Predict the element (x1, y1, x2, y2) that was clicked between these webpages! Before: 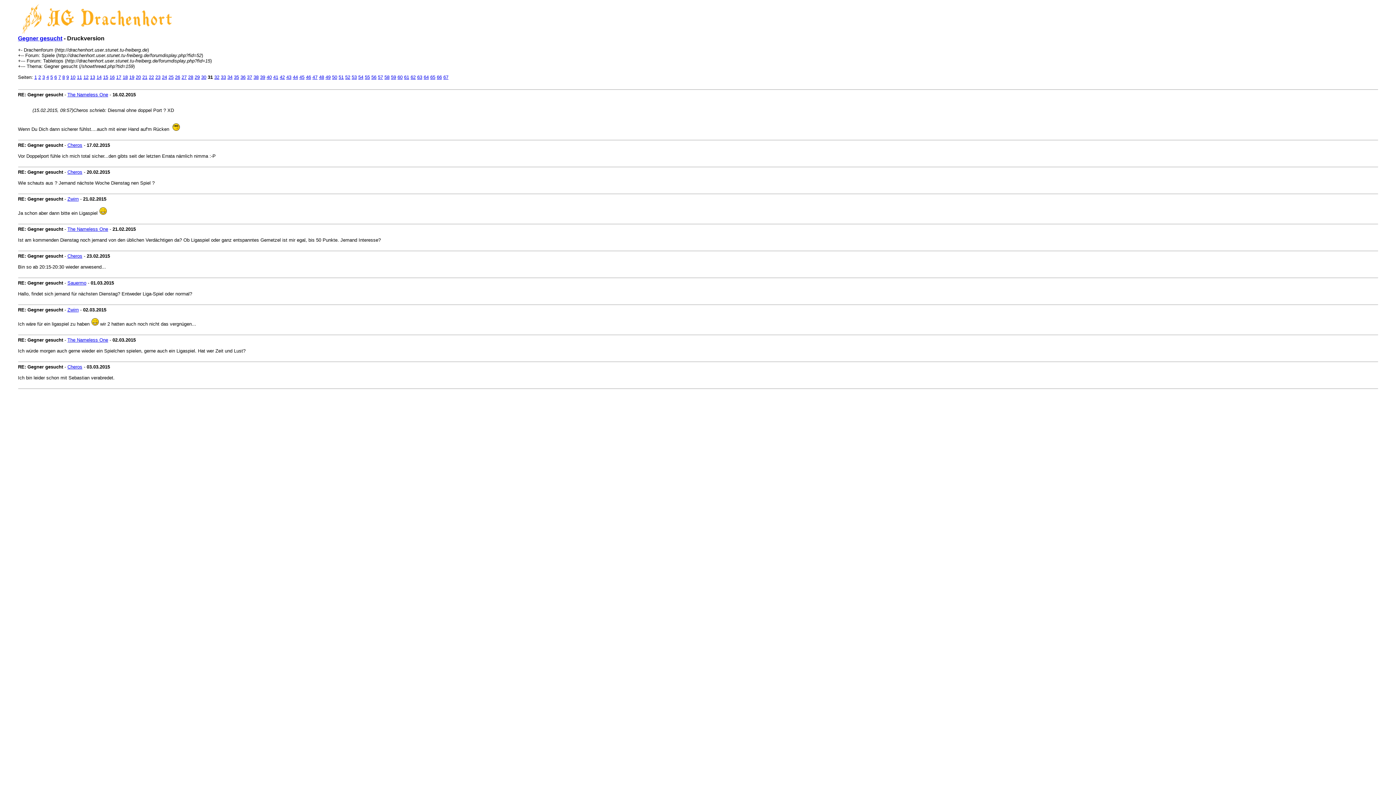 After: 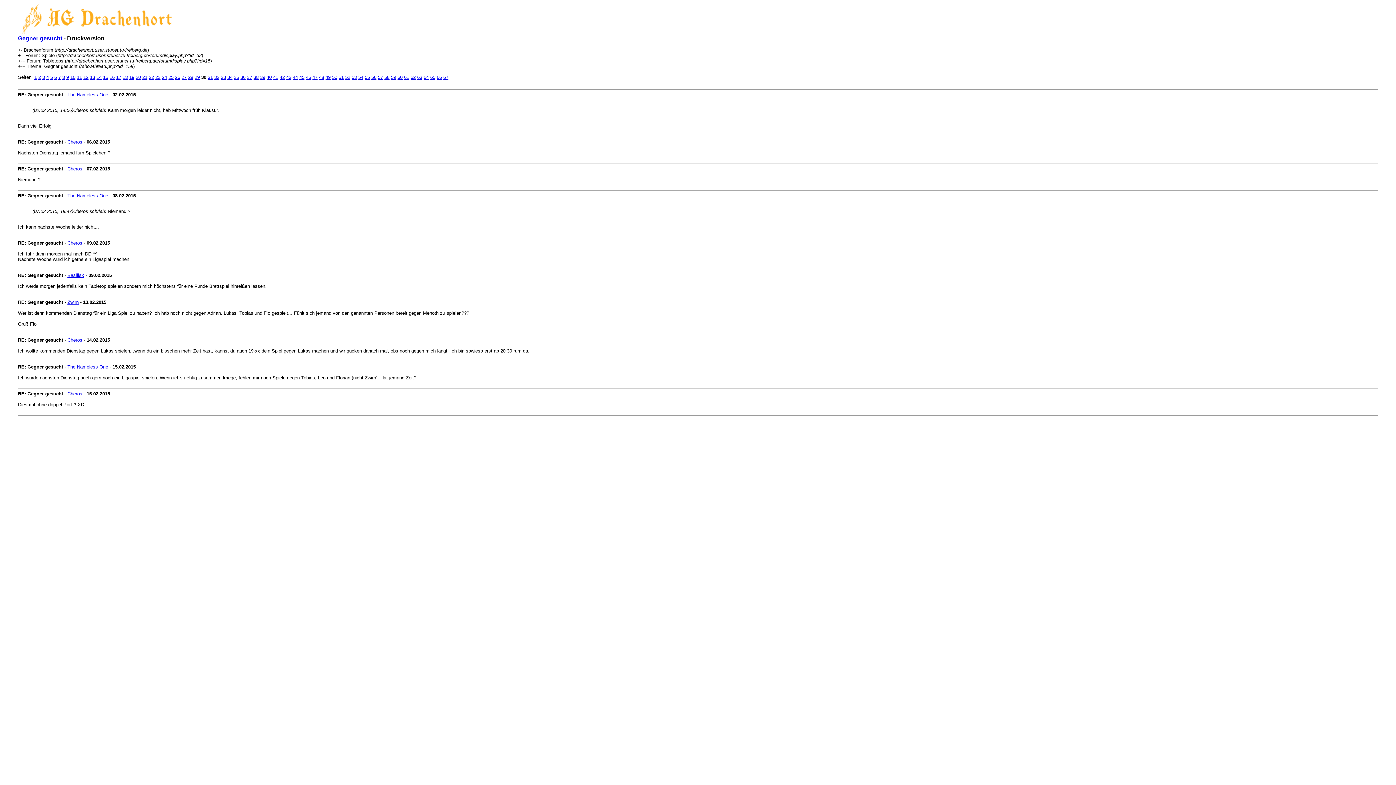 Action: bbox: (201, 74, 206, 80) label: 30